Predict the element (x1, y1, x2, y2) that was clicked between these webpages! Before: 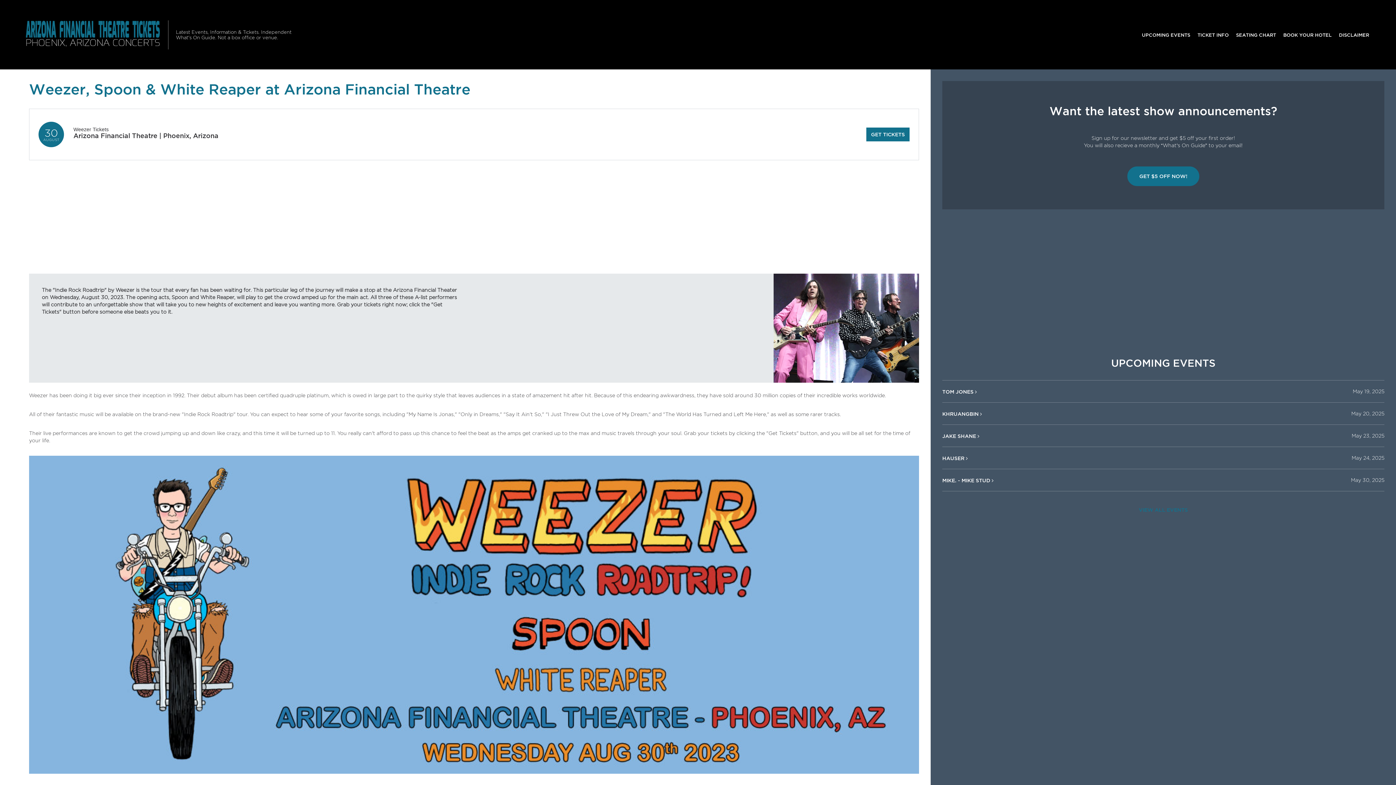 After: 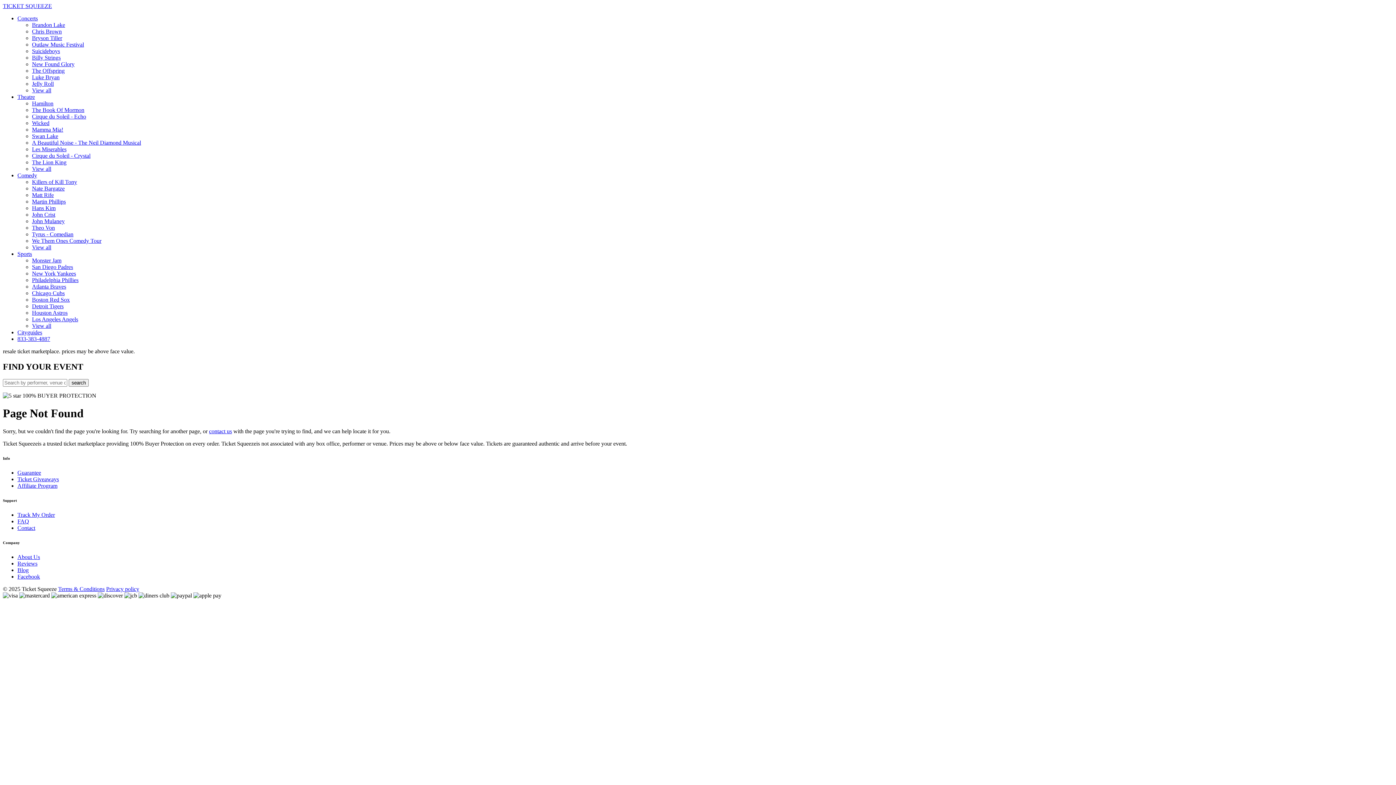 Action: label: Weezer Tickets bbox: (73, 126, 108, 132)